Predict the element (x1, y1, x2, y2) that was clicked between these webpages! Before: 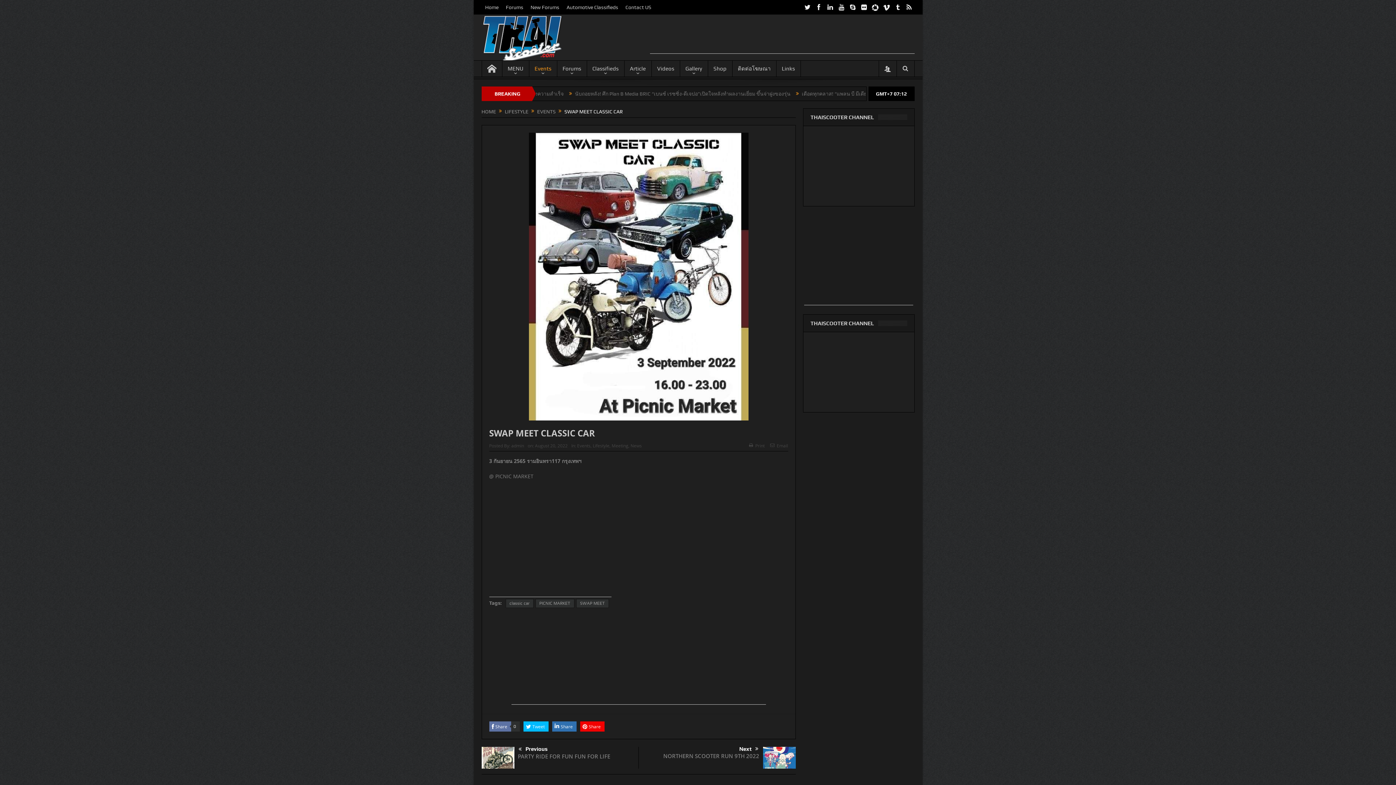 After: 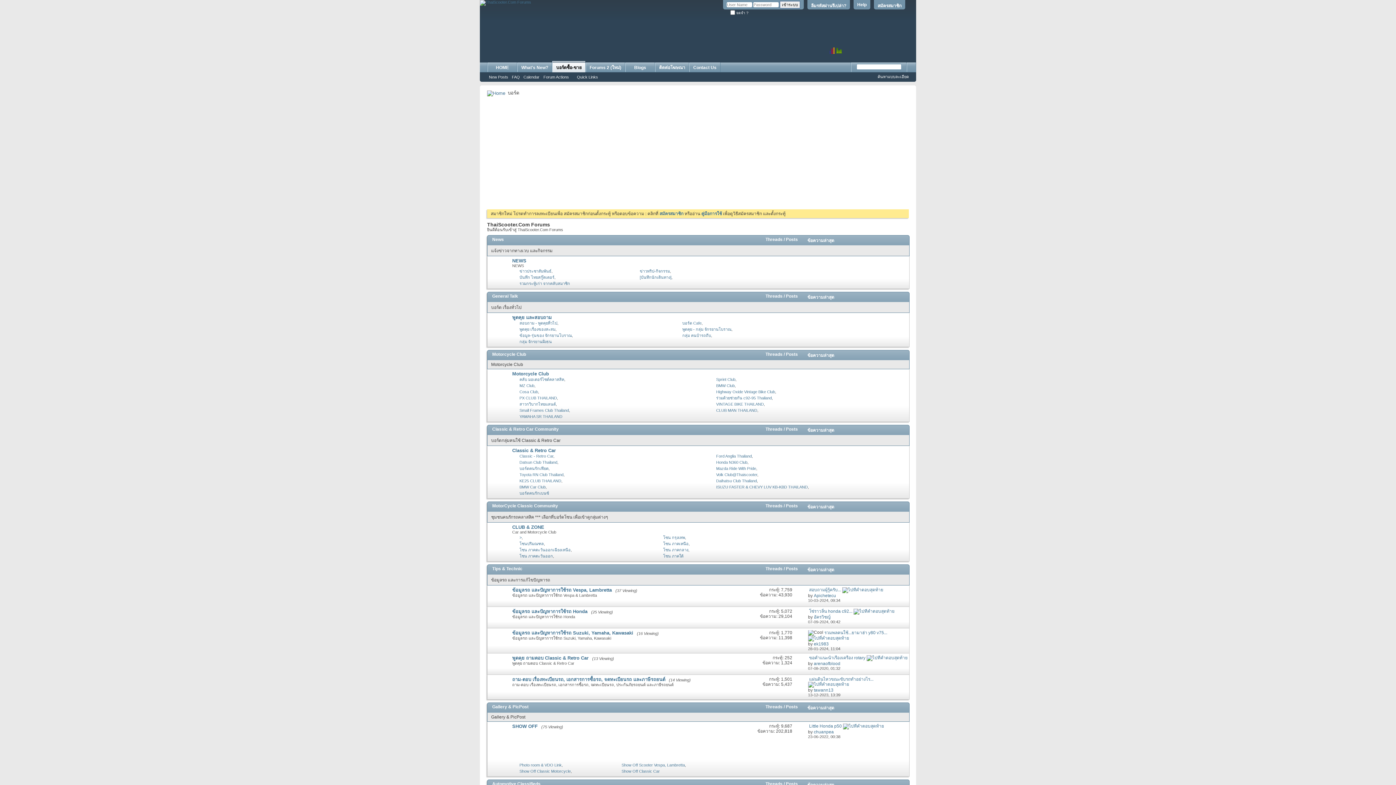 Action: bbox: (557, 60, 586, 76) label: Forums